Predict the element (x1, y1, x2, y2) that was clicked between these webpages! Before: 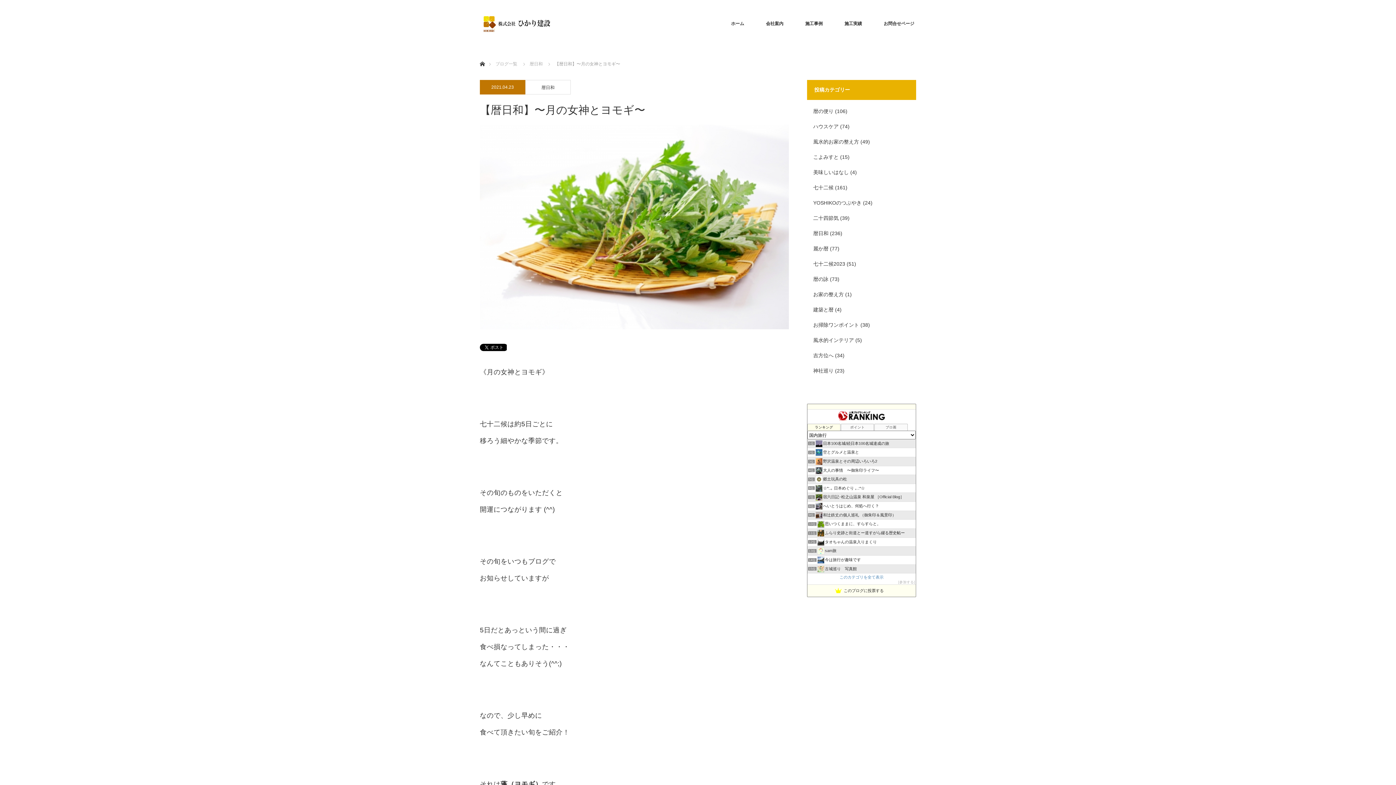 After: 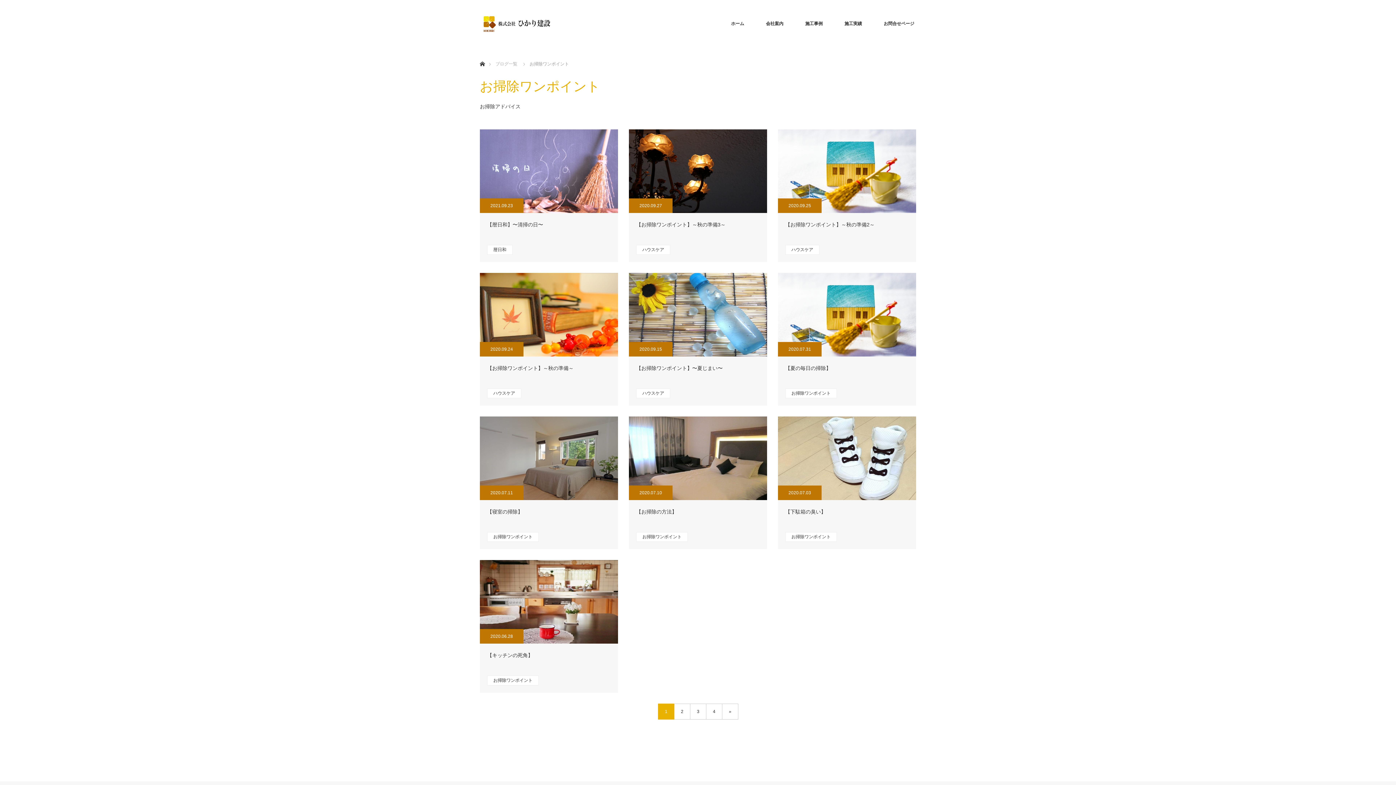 Action: label: お掃除ワンポイント bbox: (813, 322, 859, 328)